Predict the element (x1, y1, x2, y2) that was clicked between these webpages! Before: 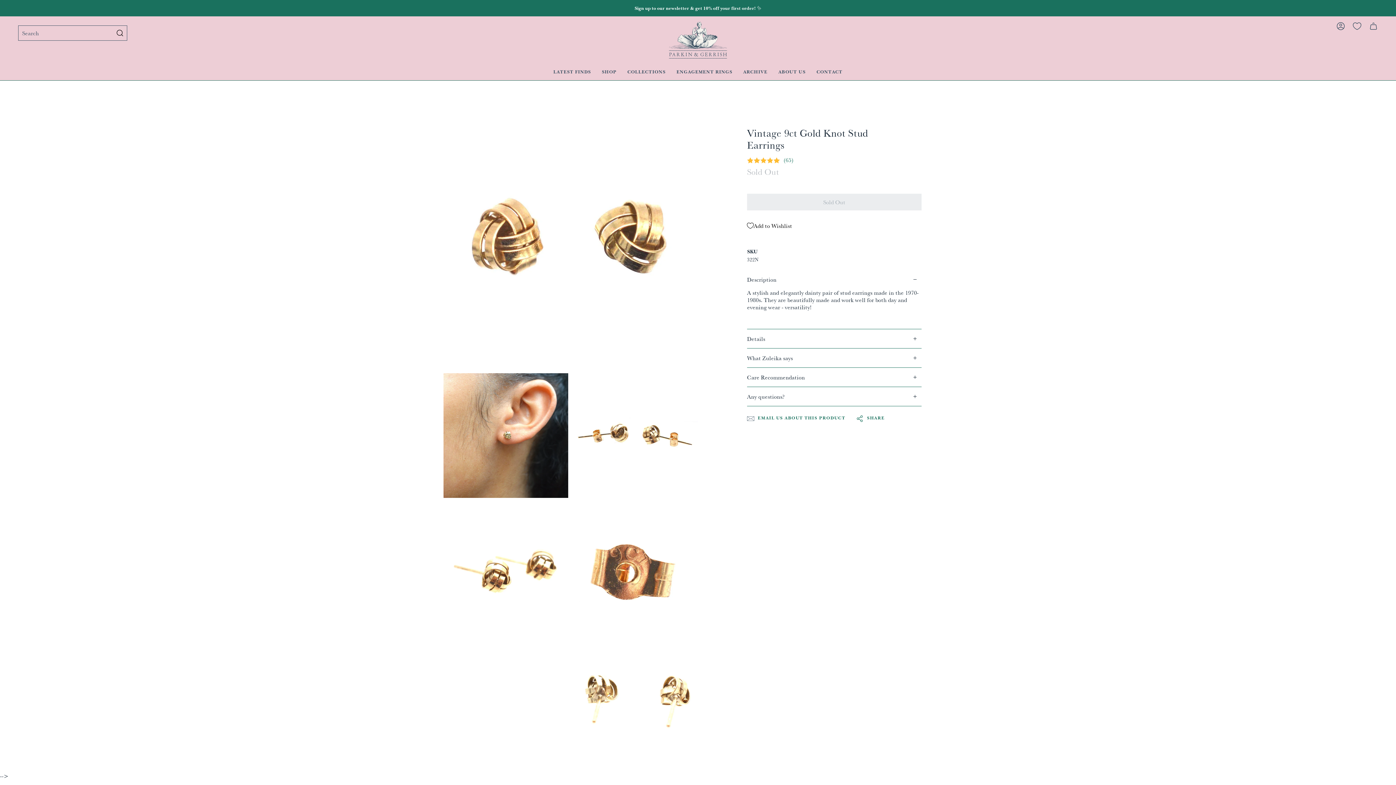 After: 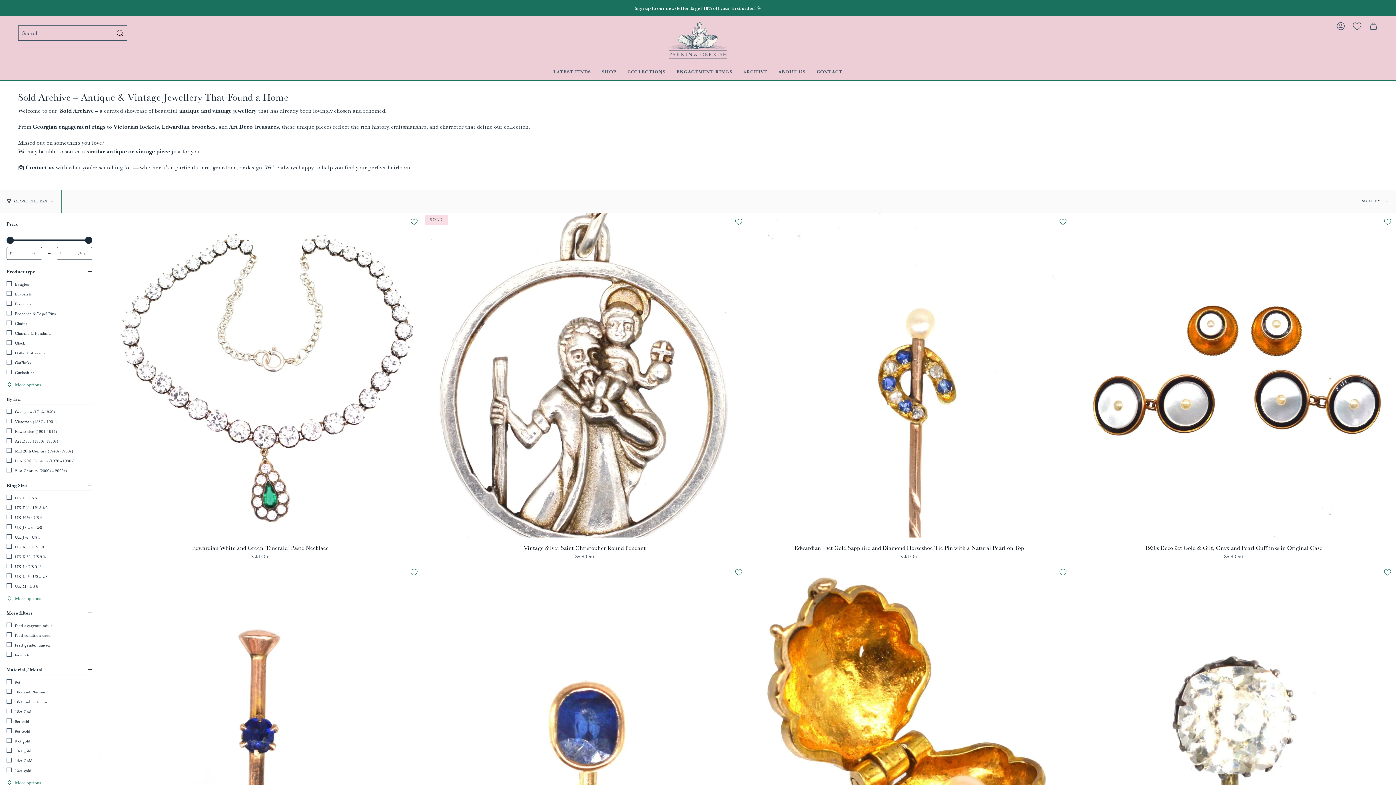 Action: label: ARCHIVE bbox: (738, 63, 773, 80)